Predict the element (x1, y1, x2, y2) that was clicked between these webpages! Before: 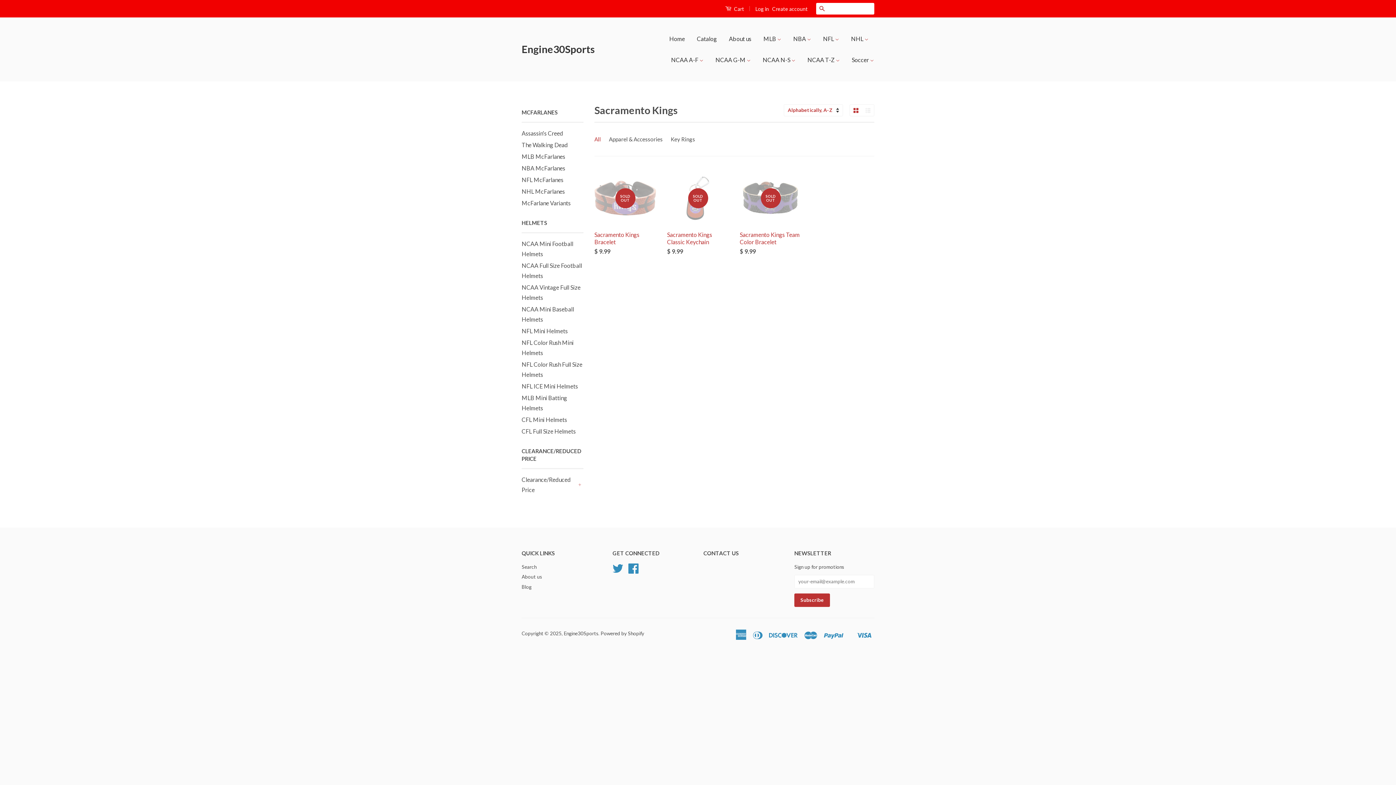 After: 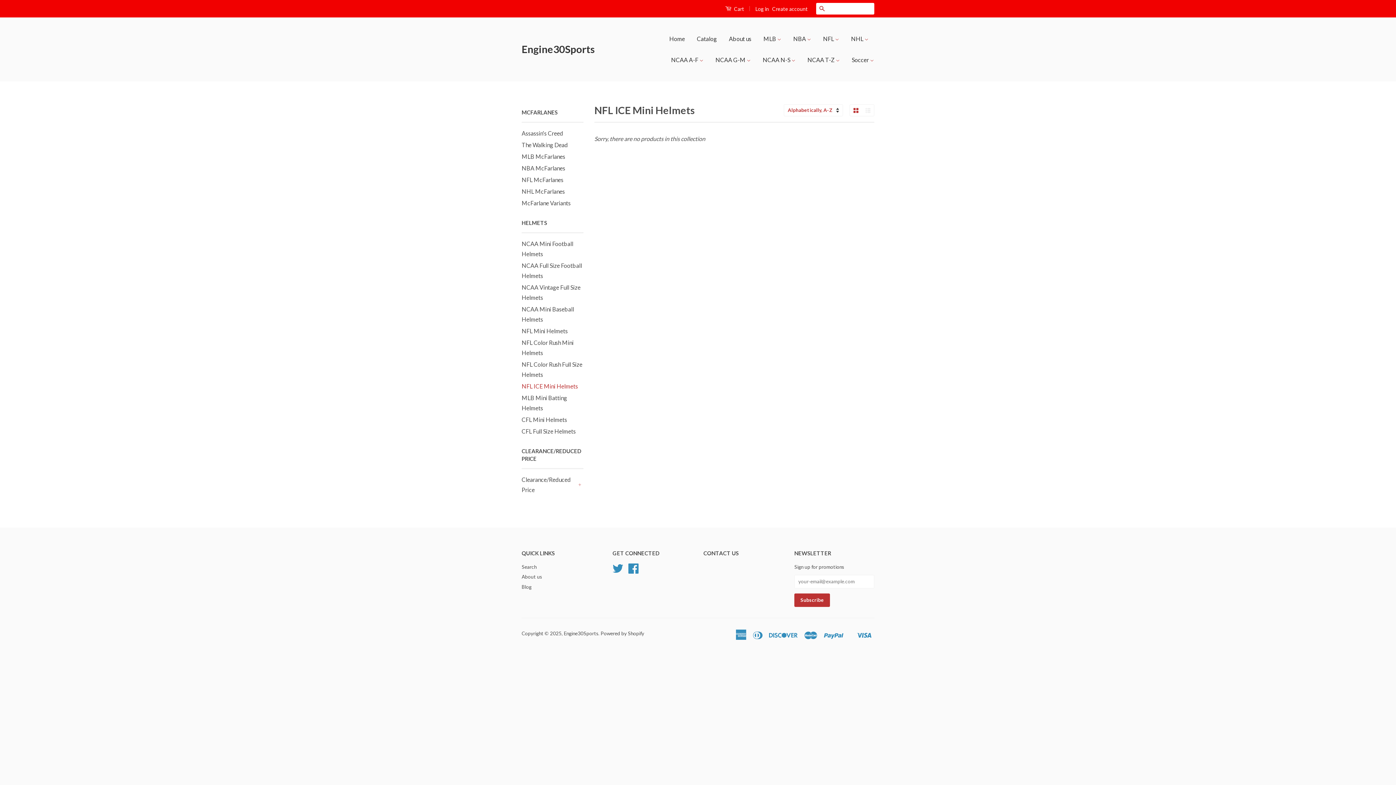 Action: label: NFL ICE Mini Helmets bbox: (521, 382, 578, 389)